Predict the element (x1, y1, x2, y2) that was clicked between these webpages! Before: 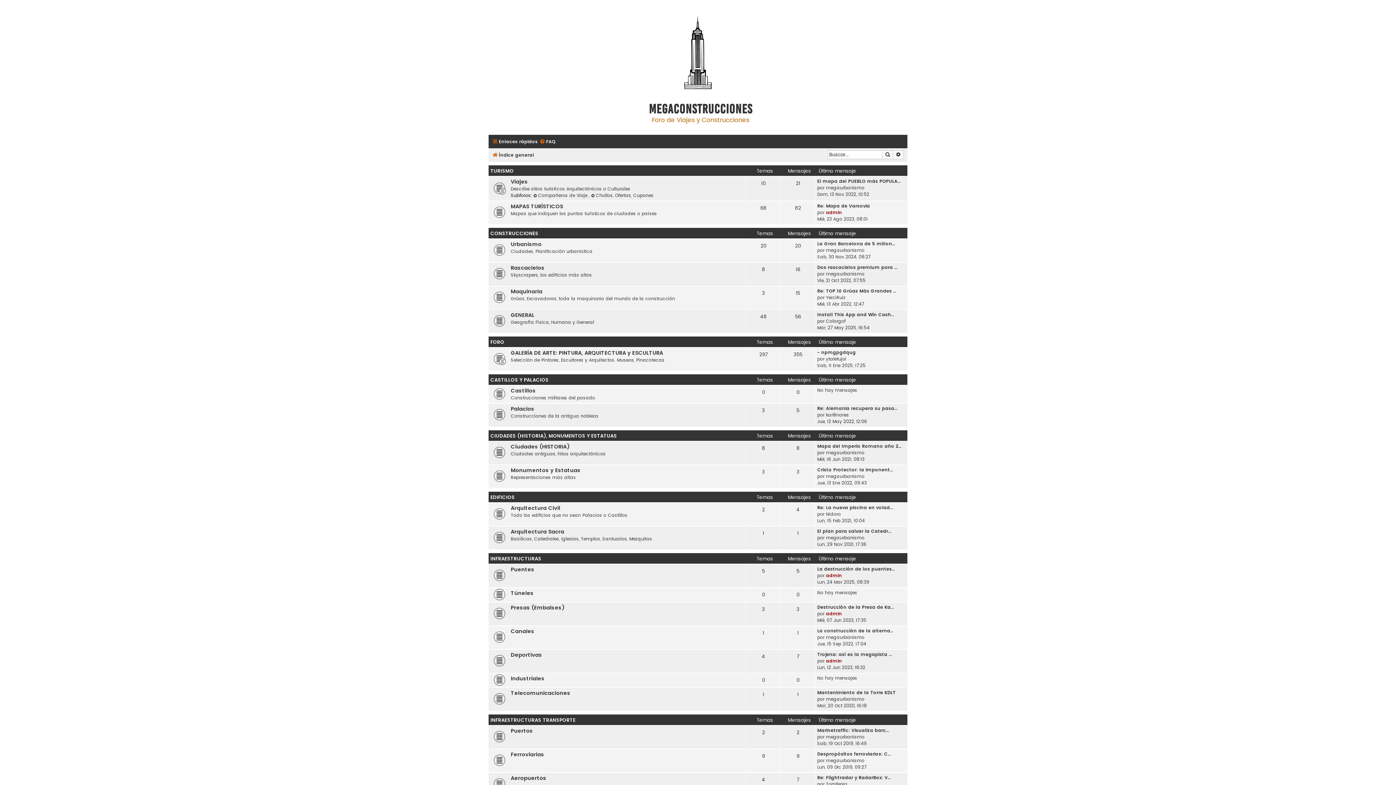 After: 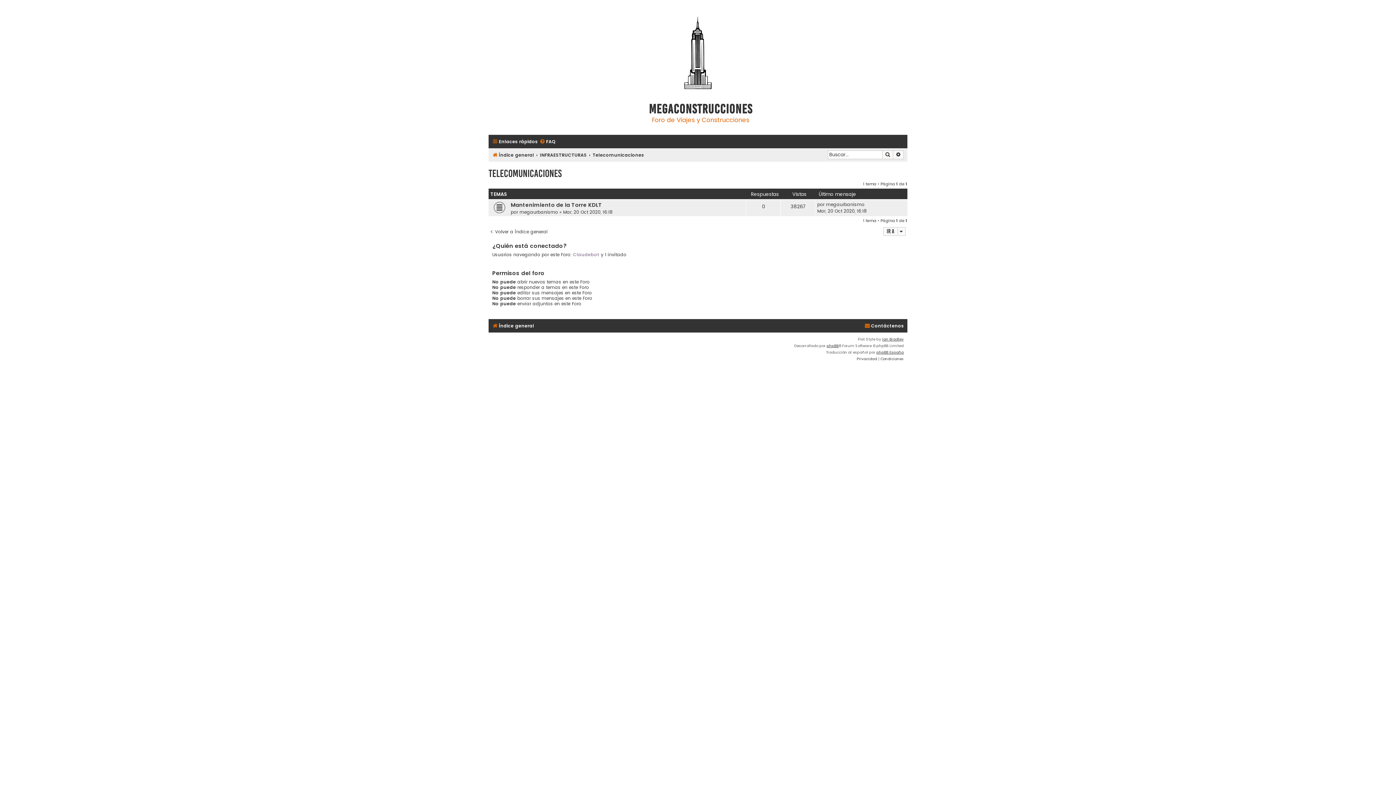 Action: label: Telecomunicaciones bbox: (510, 689, 570, 698)